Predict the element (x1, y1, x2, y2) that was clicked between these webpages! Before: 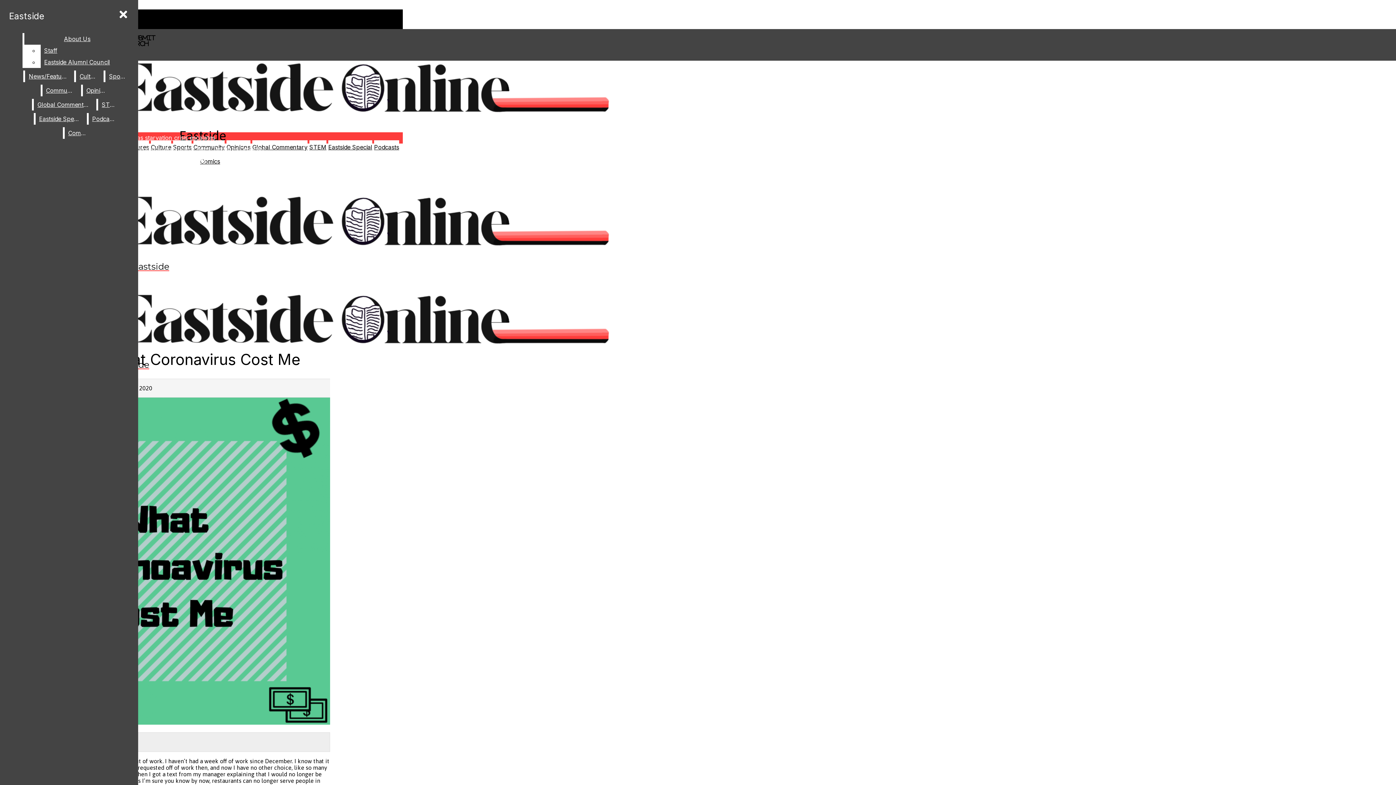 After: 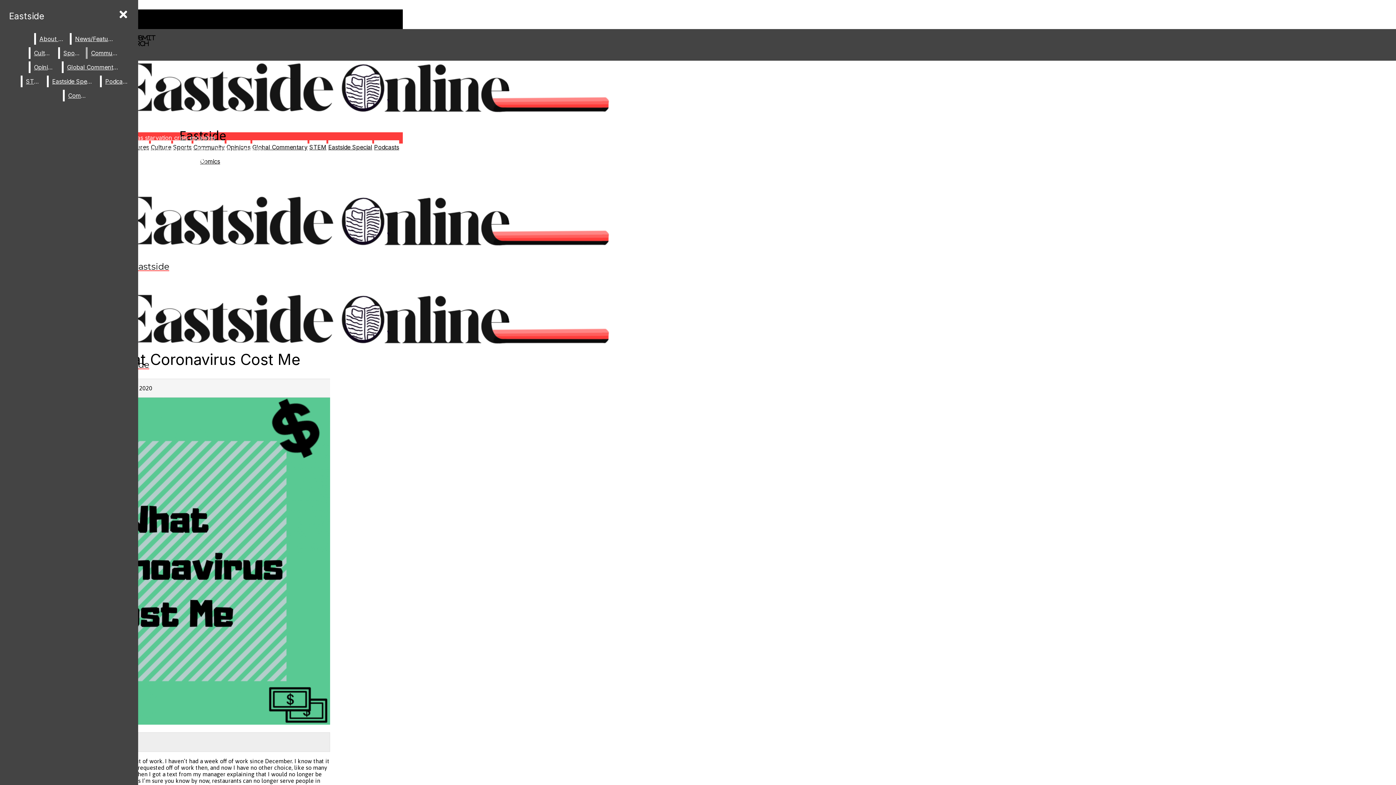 Action: label: Staff bbox: (40, 44, 130, 56)